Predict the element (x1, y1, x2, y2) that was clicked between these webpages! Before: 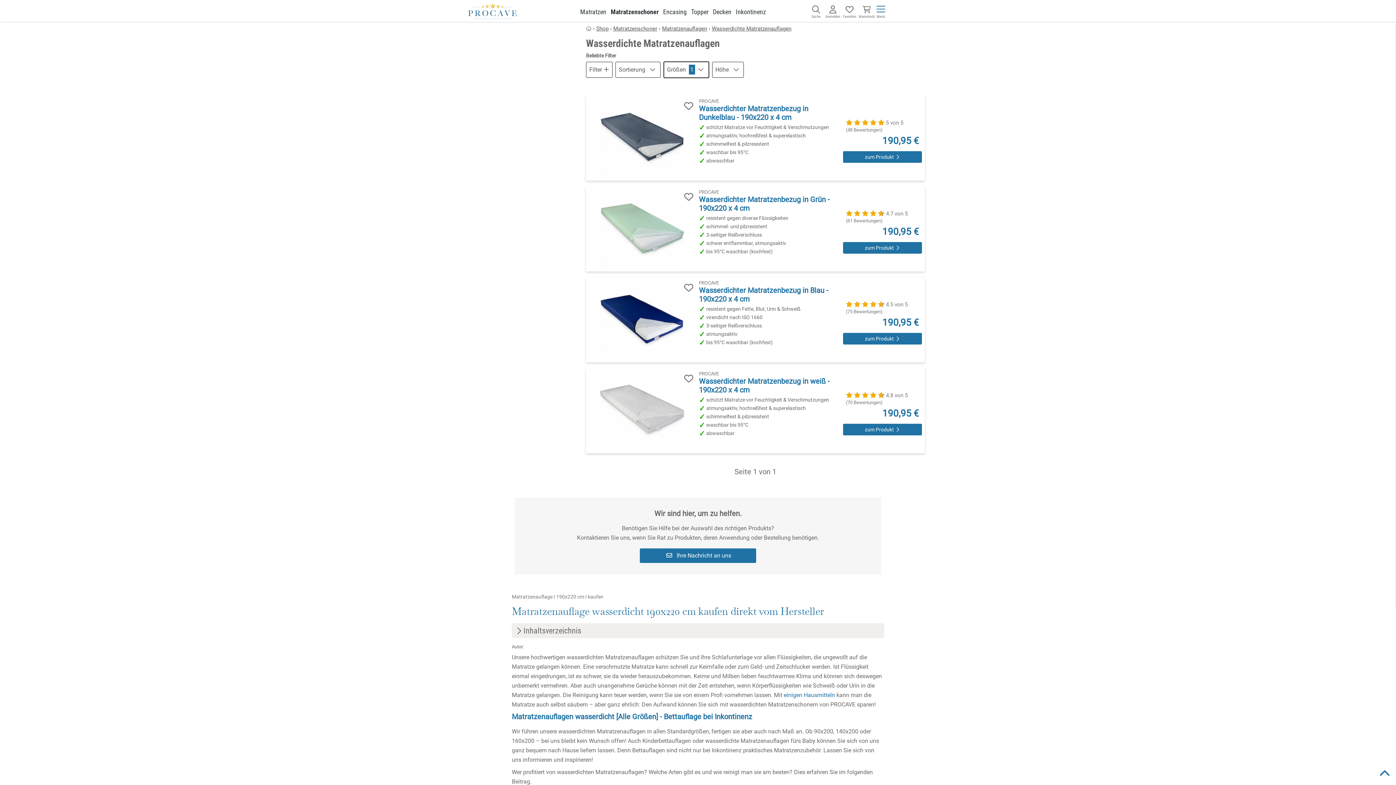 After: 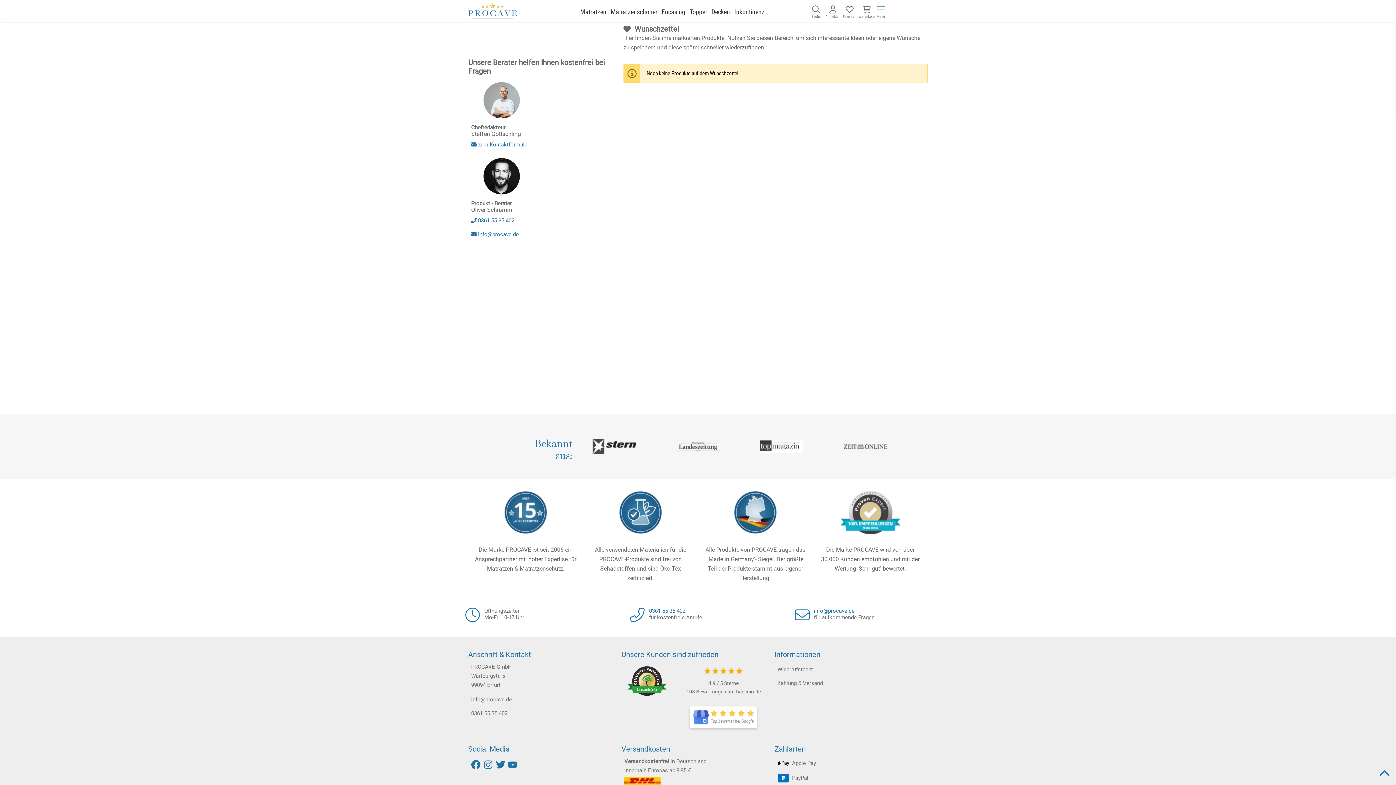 Action: label: Favoriten bbox: (841, 4, 858, 18)